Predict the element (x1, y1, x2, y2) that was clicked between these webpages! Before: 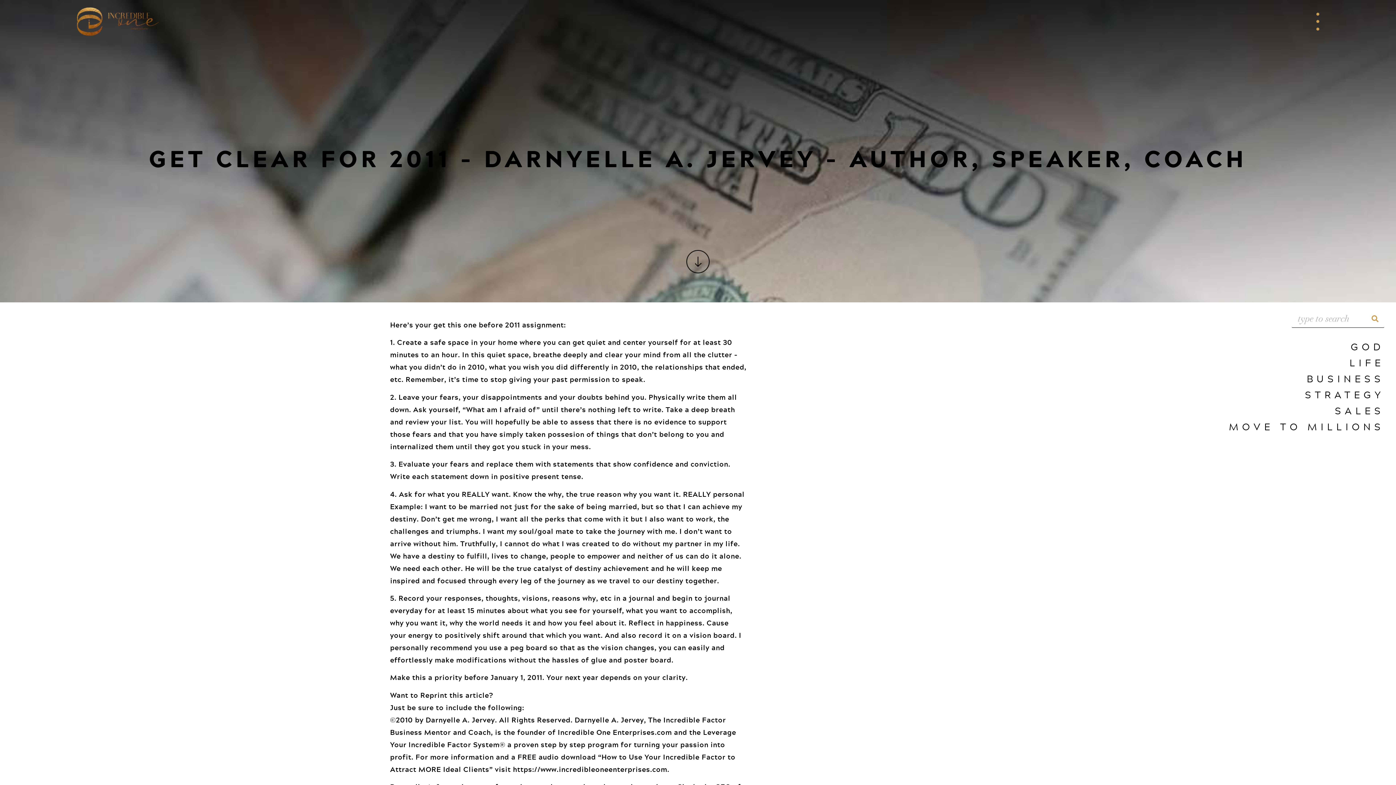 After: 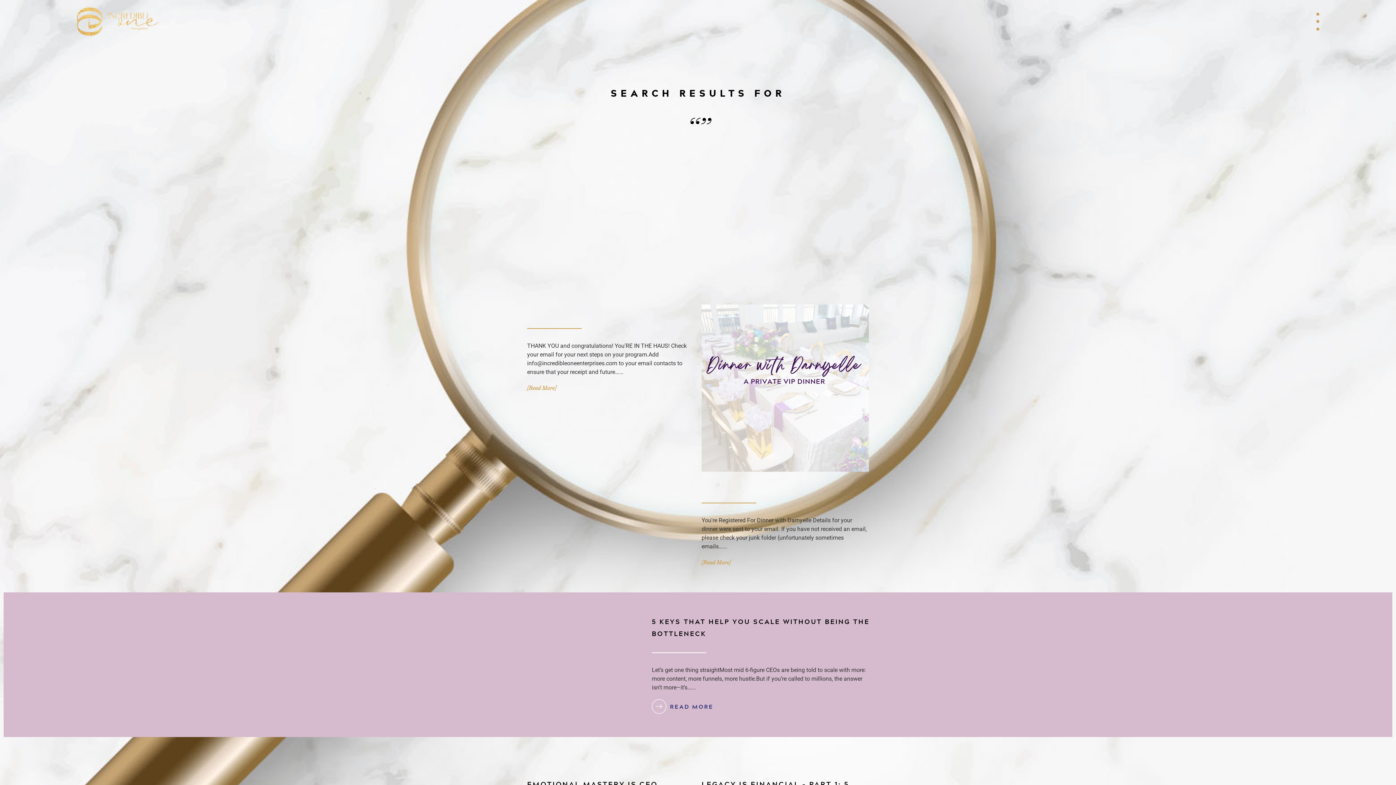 Action: bbox: (1366, 309, 1384, 327) label: Search